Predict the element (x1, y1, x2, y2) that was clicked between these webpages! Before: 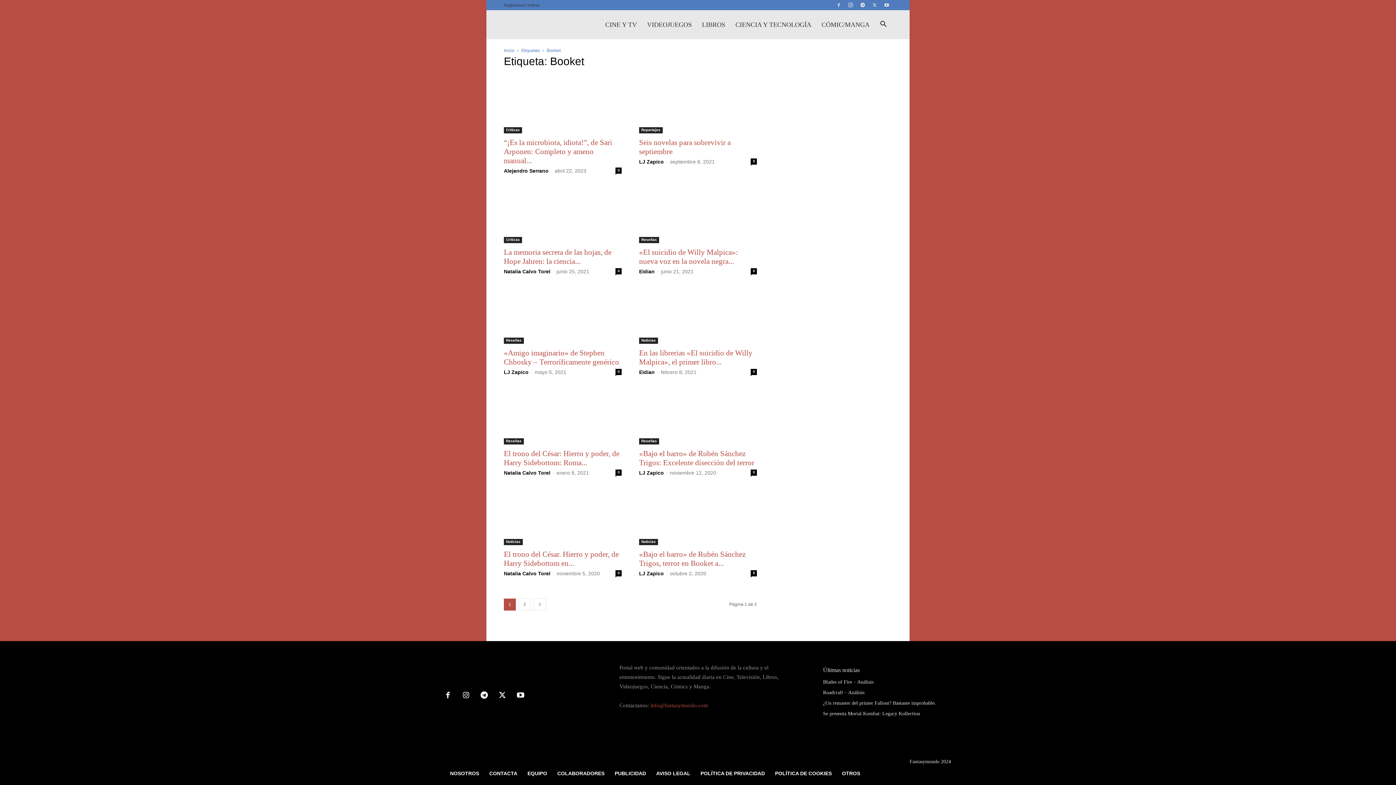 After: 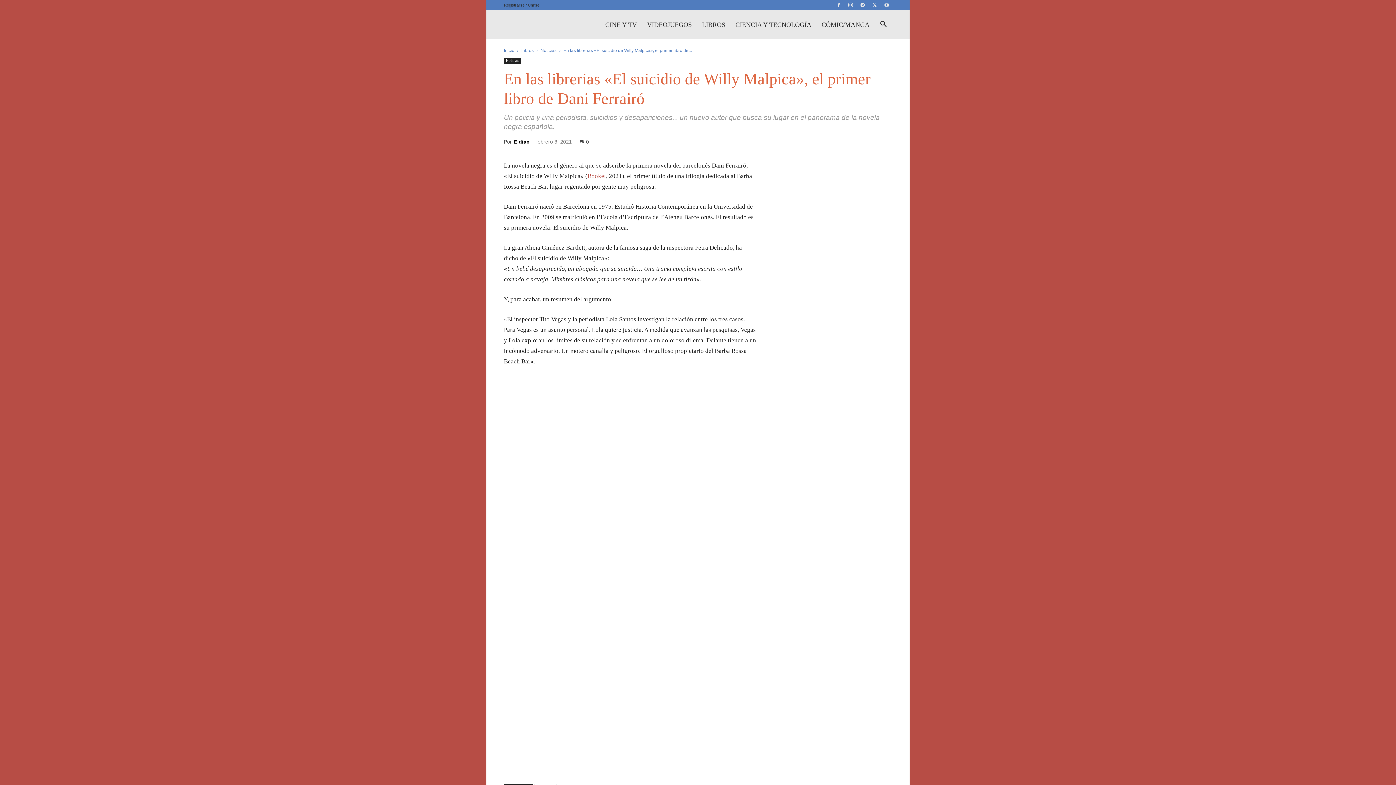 Action: label: En las librerias «El suicidio de Willy Malpica», el primer libro... bbox: (639, 348, 752, 366)